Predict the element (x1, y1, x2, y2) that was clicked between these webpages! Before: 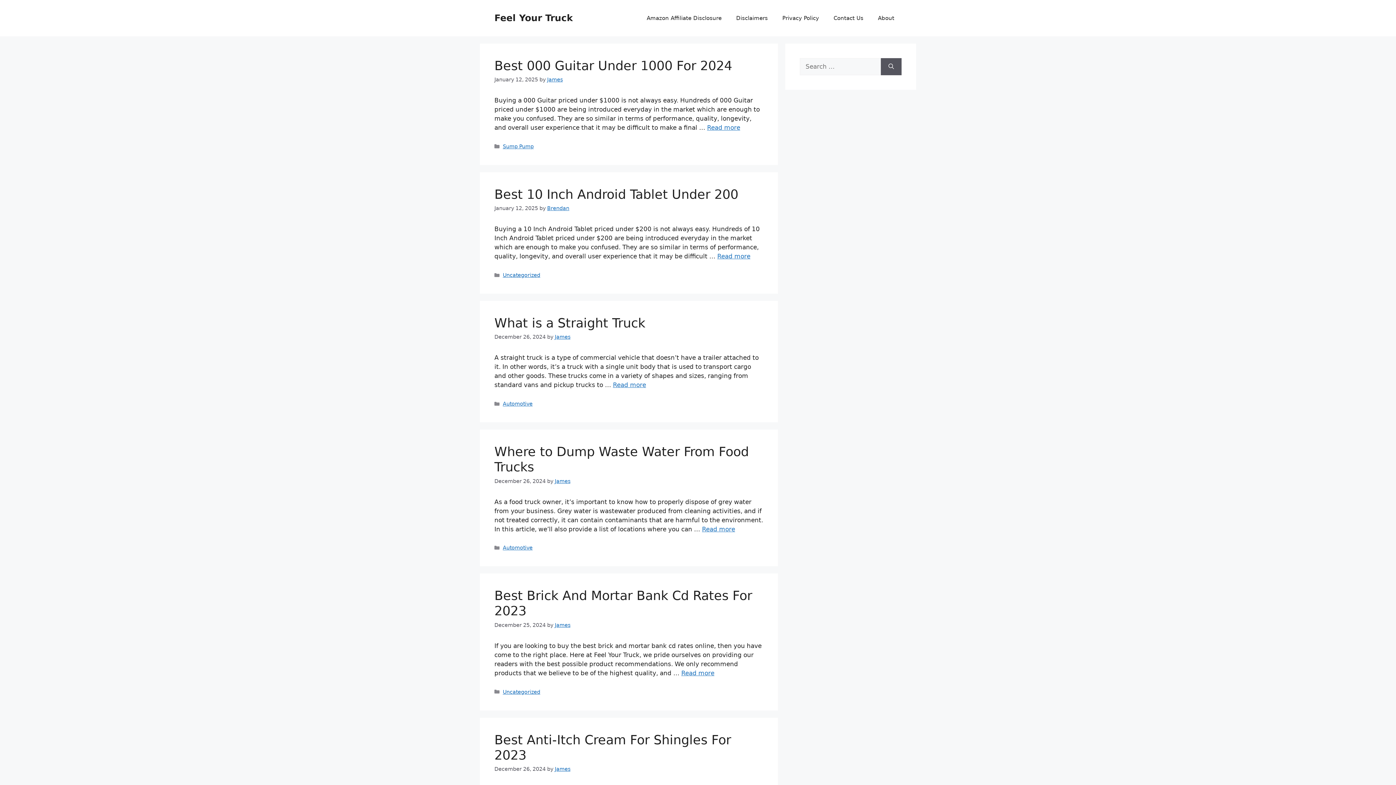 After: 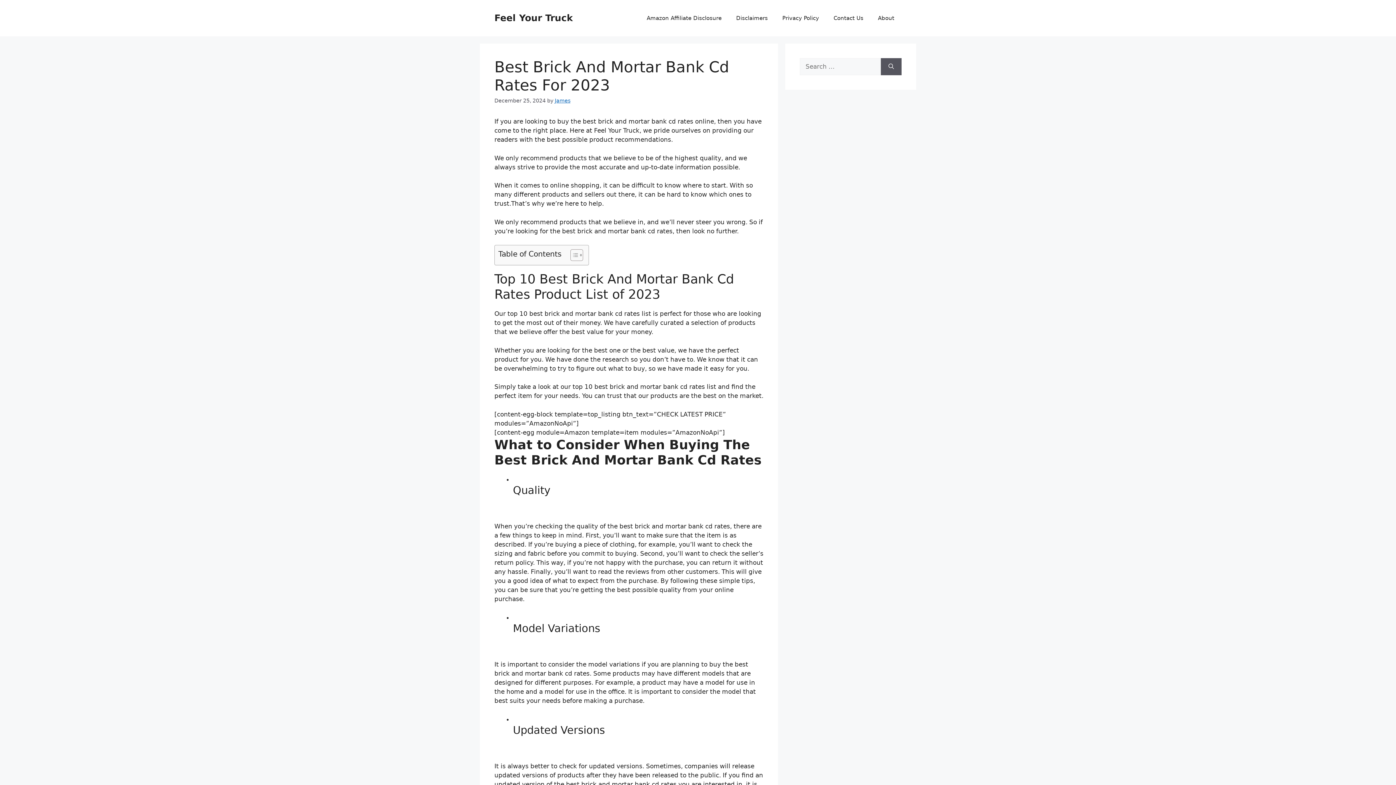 Action: label: More on Best Brick And Mortar Bank Cd Rates For 2023 bbox: (681, 669, 714, 676)